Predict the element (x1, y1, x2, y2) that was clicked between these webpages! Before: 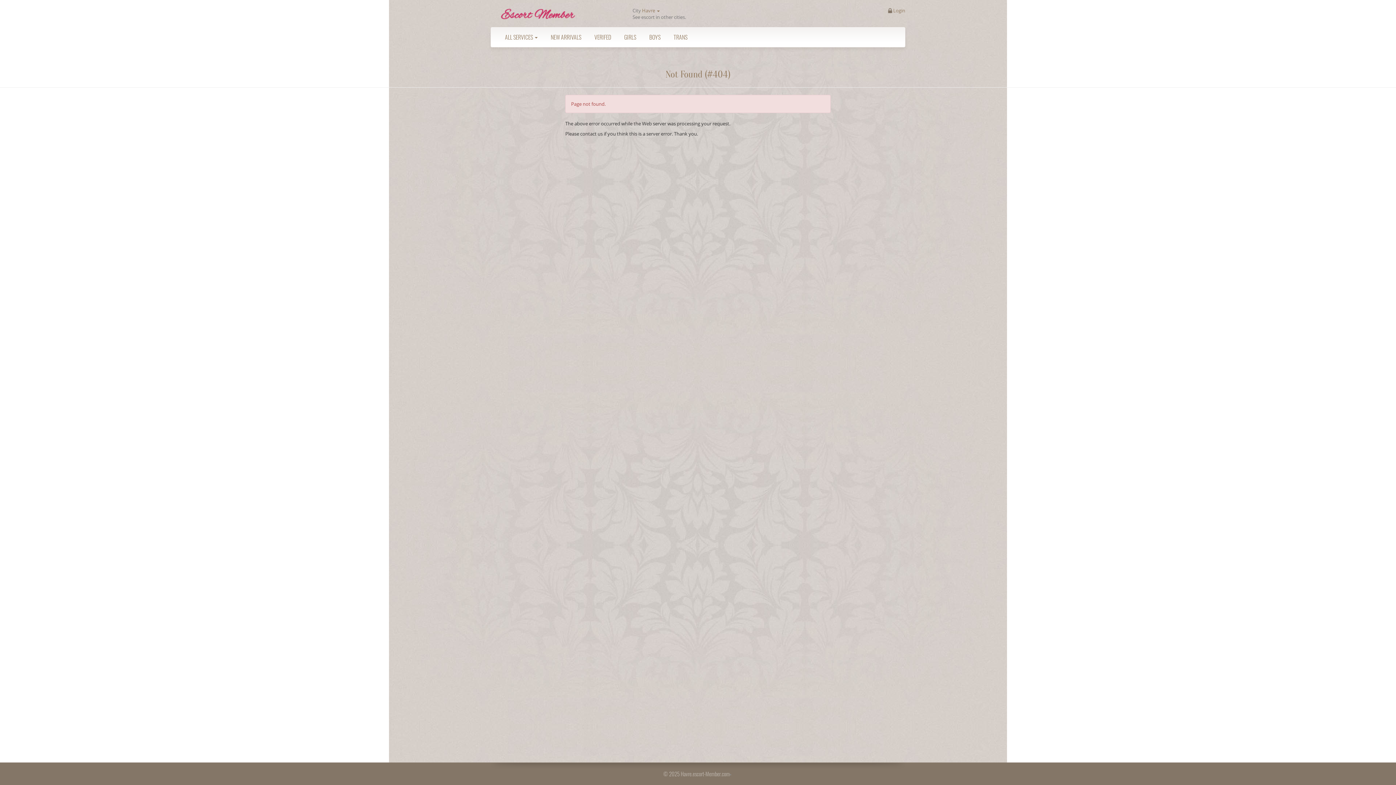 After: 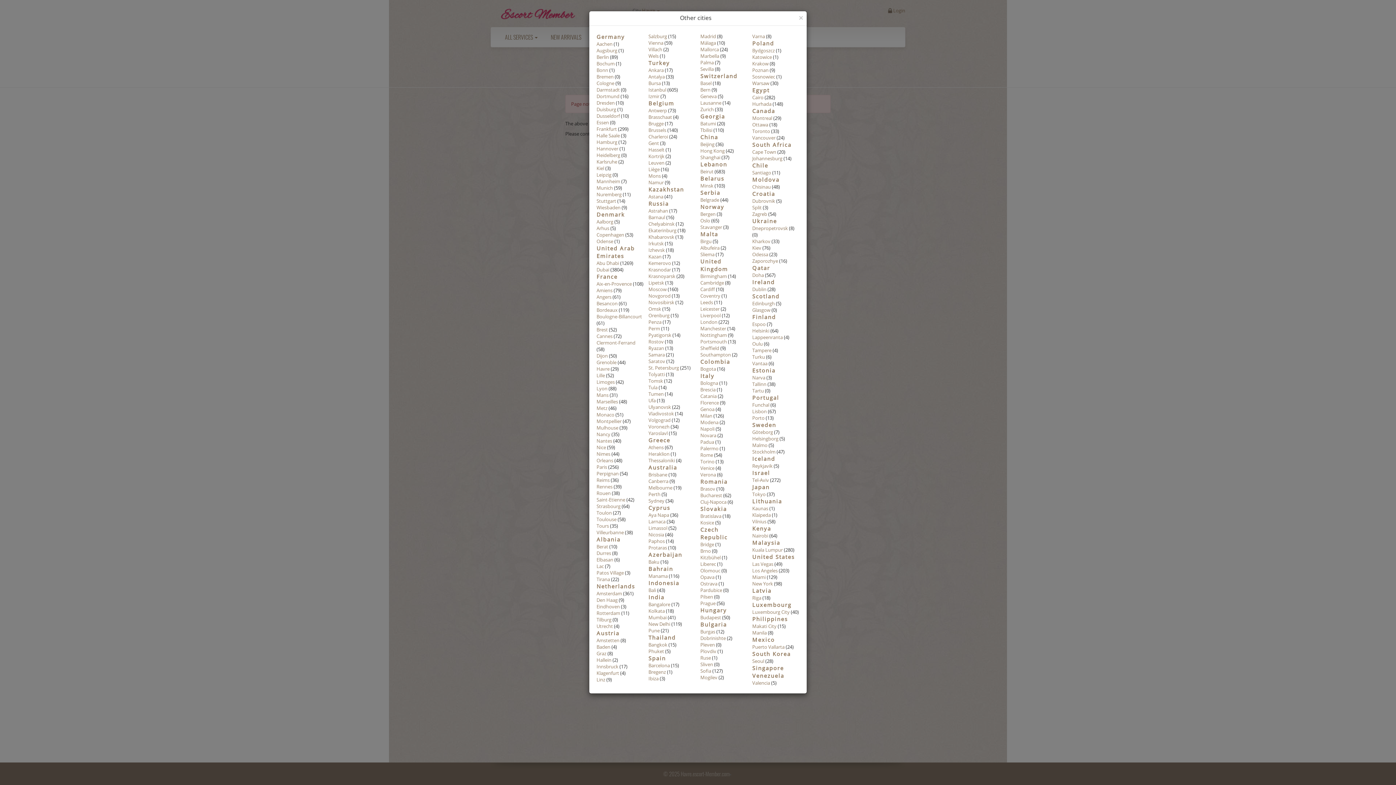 Action: bbox: (641, 7, 660, 13) label:  Havre 